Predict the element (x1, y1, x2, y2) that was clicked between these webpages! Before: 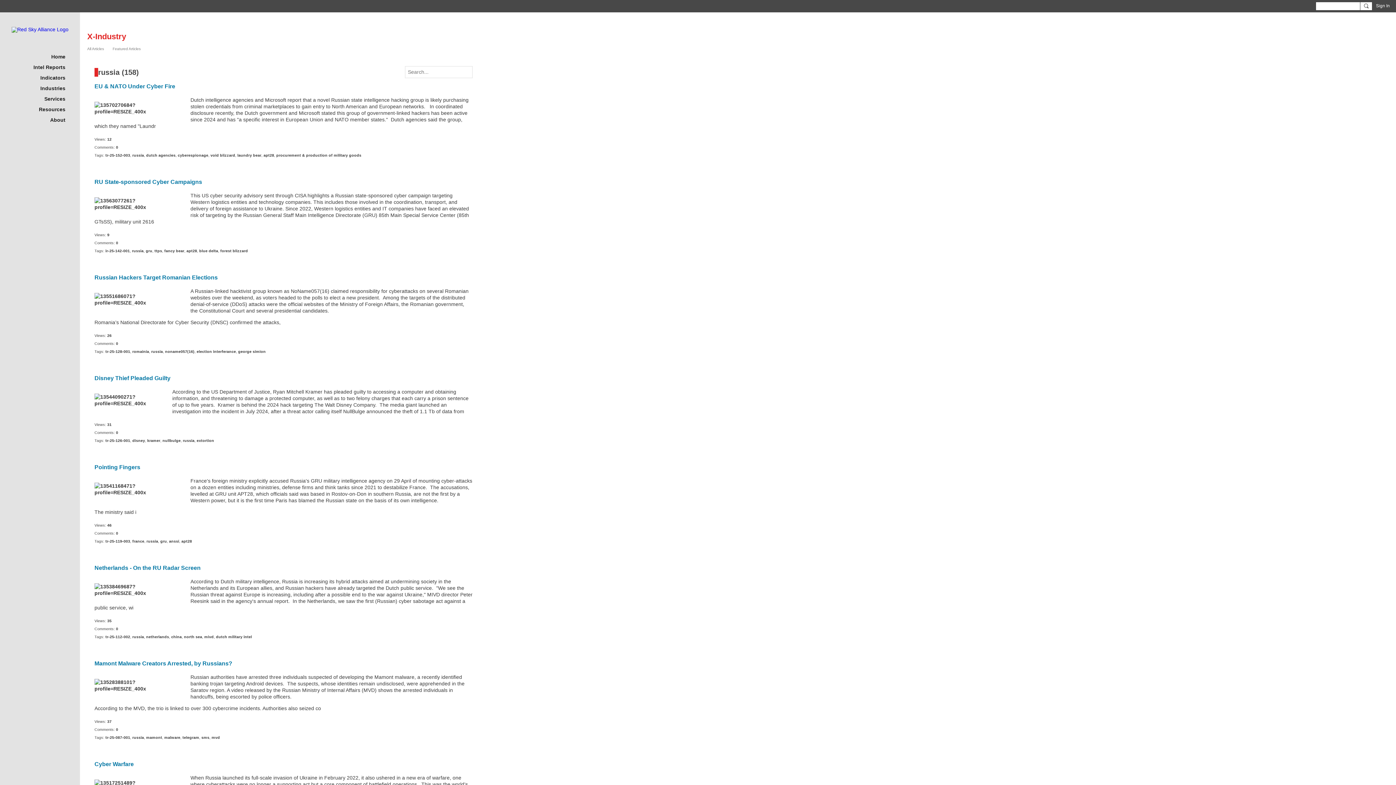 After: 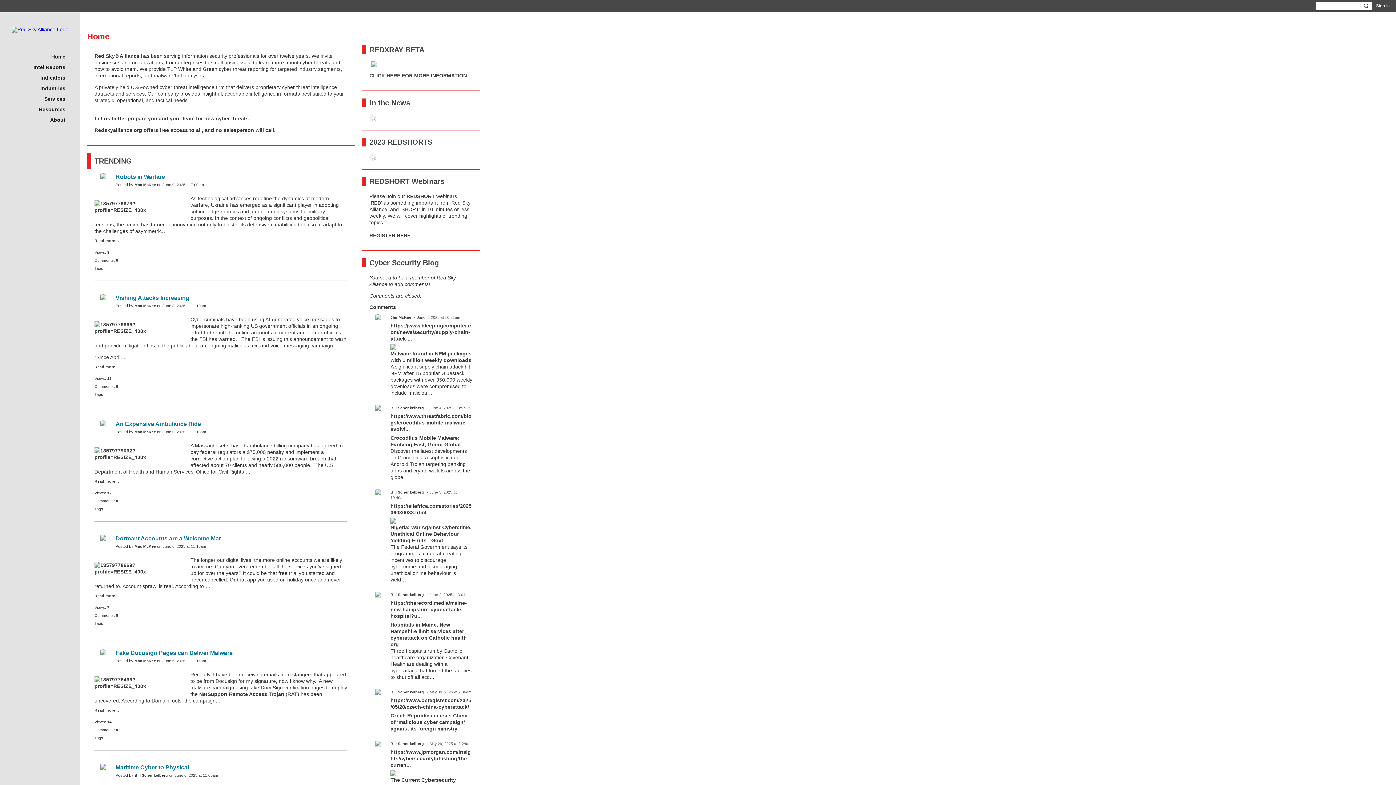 Action: label: Home bbox: (10, 50, 69, 61)